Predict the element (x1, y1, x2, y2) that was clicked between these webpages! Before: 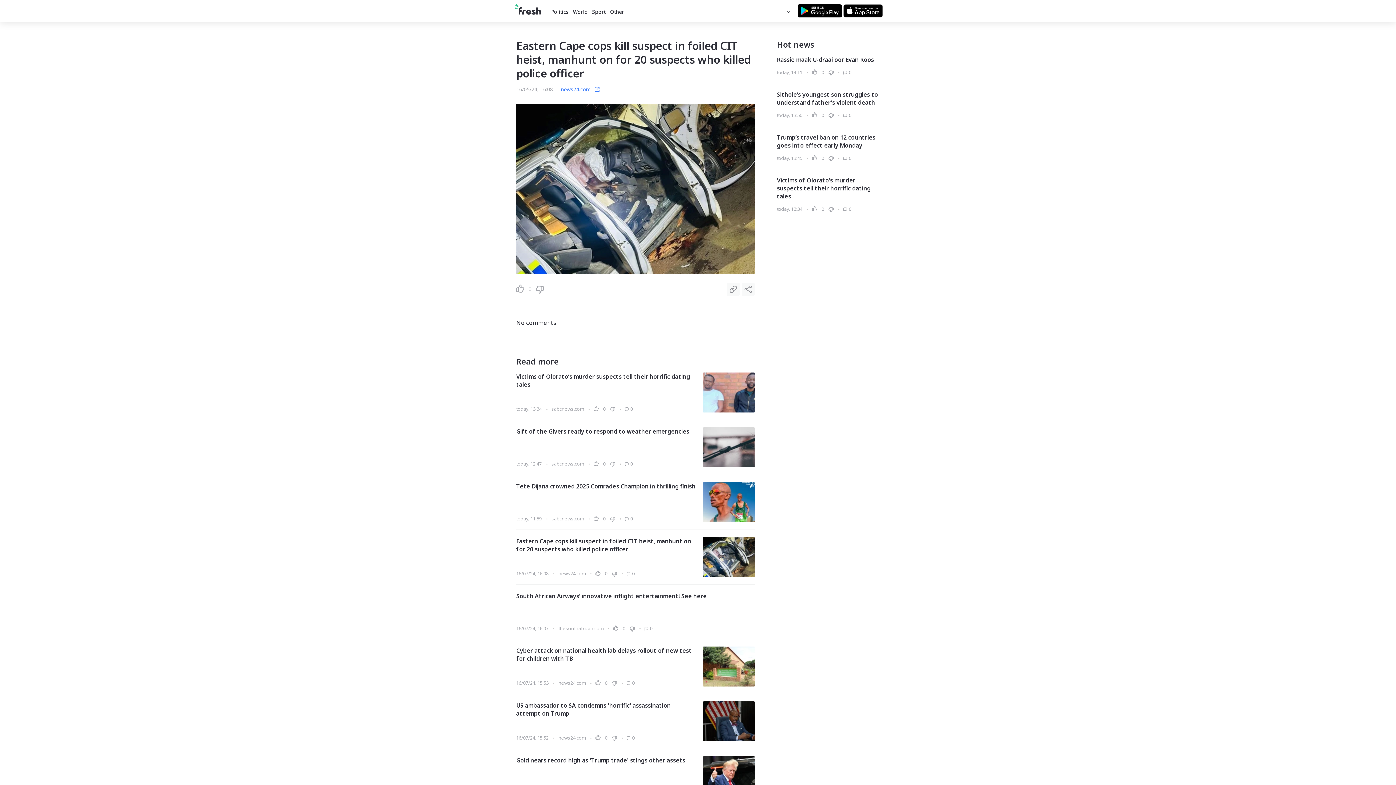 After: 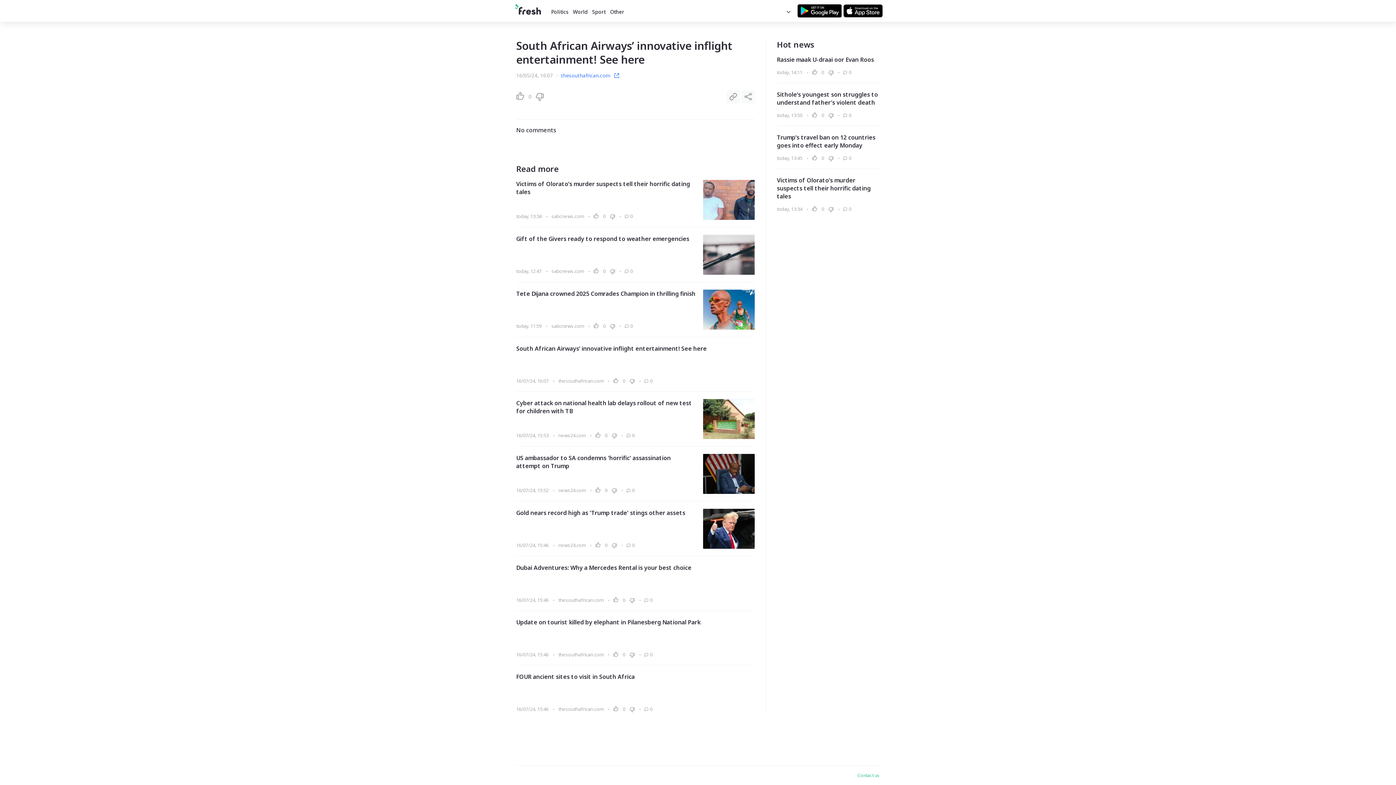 Action: label: 0 bbox: (644, 625, 652, 632)